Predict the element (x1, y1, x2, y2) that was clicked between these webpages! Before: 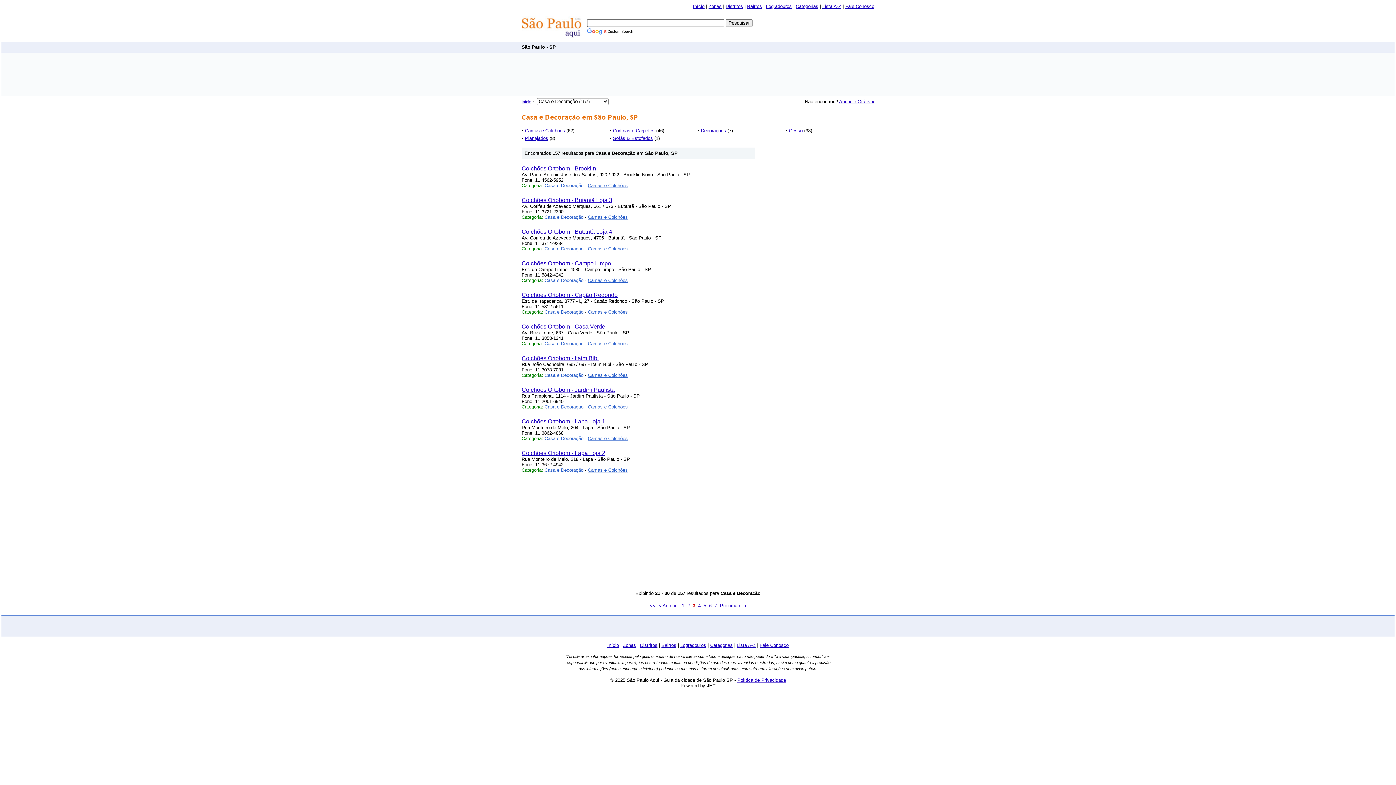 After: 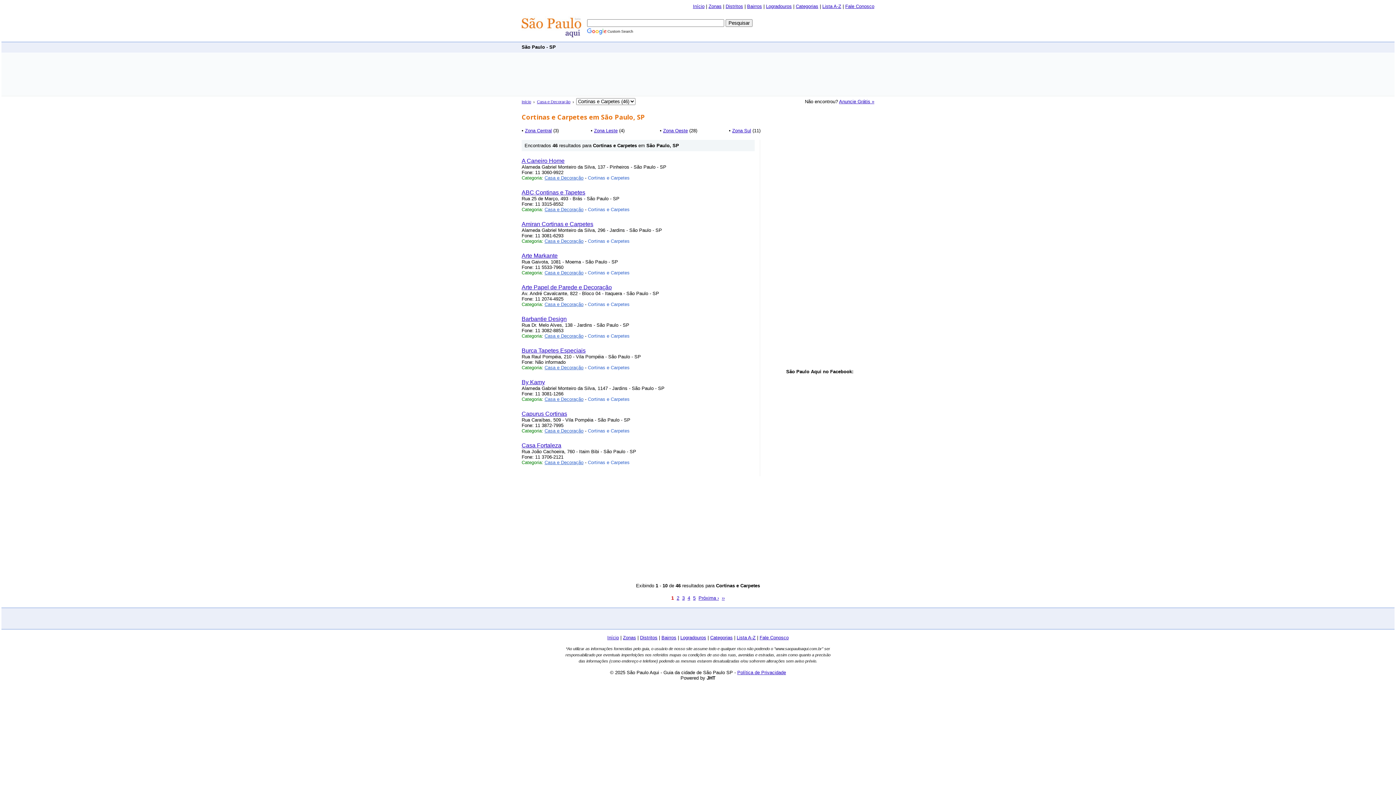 Action: label: Cortinas e Carpetes bbox: (613, 128, 654, 133)